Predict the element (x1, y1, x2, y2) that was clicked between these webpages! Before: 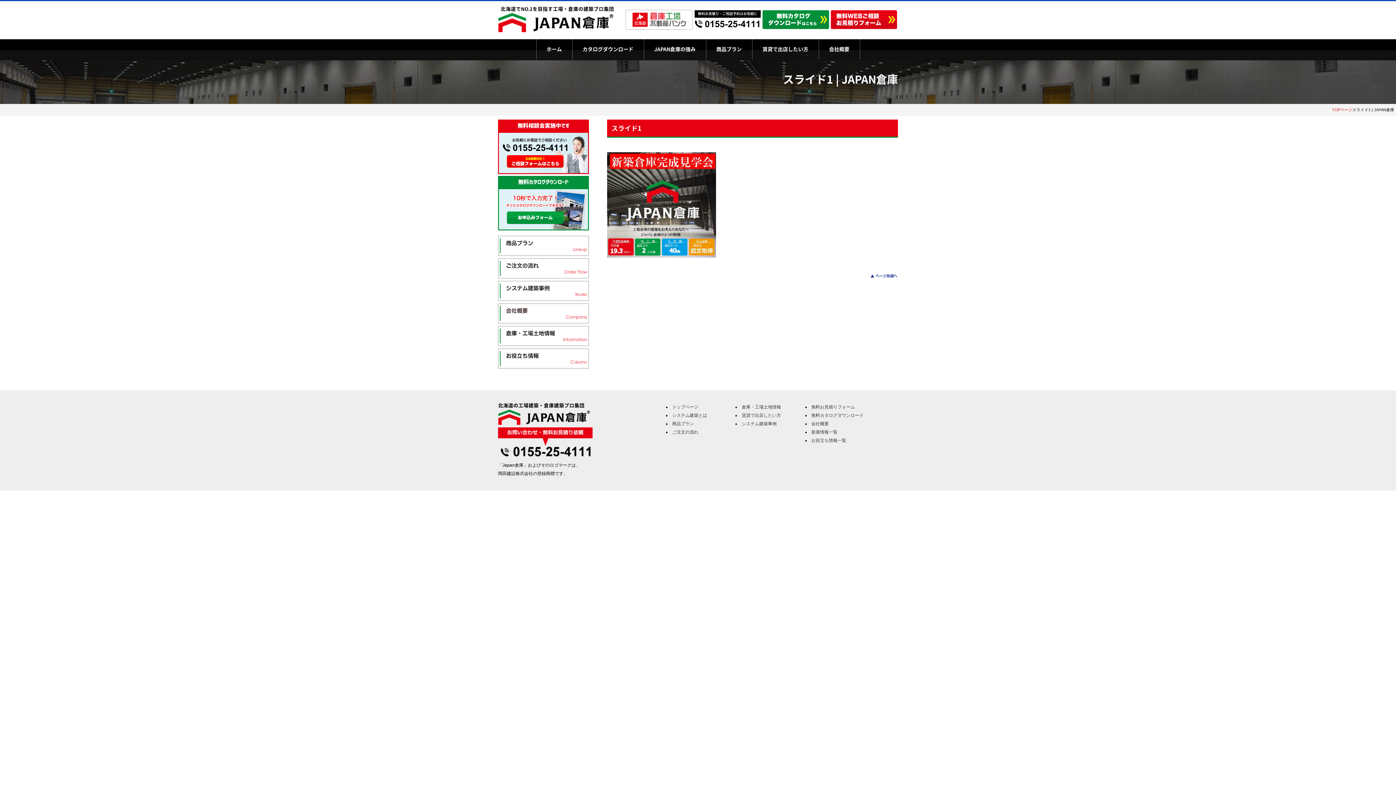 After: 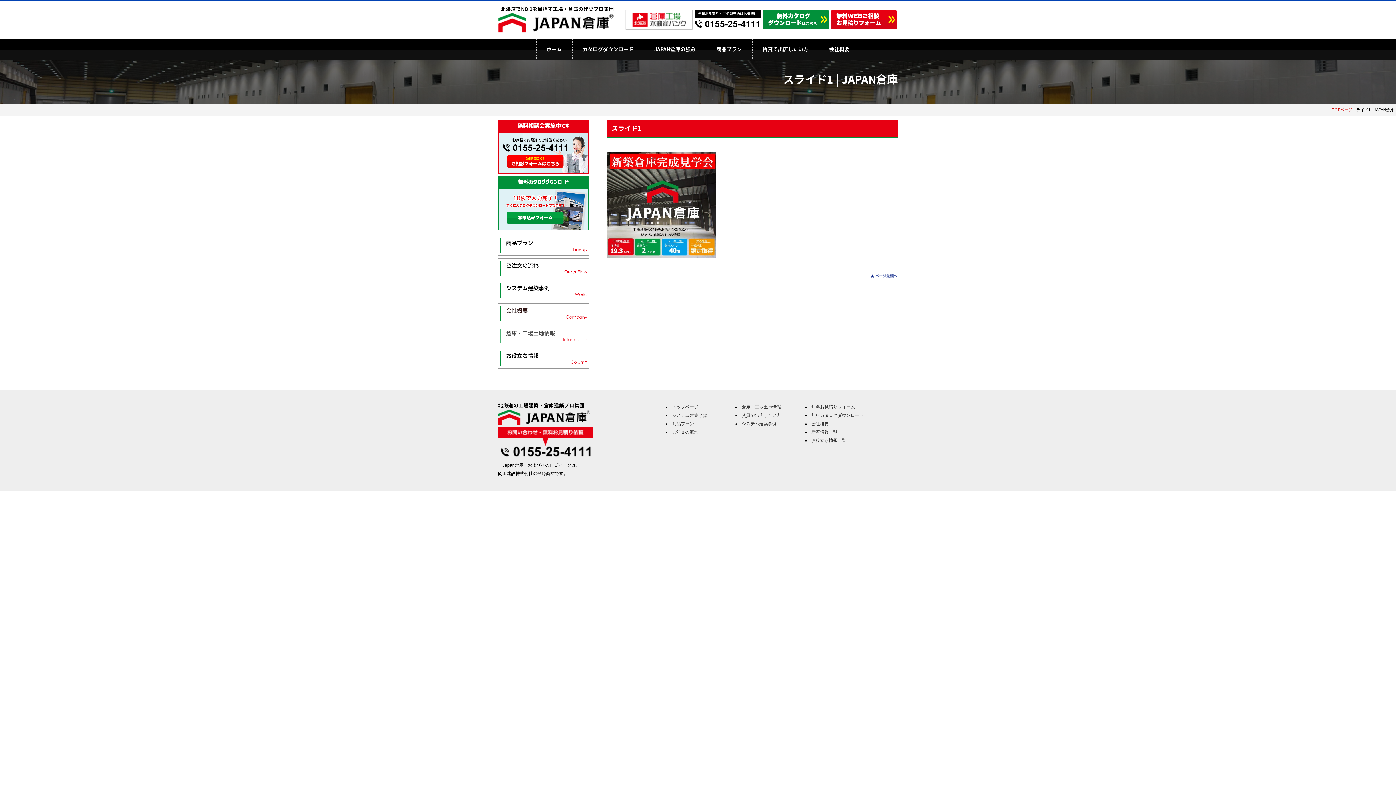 Action: bbox: (498, 326, 589, 346)